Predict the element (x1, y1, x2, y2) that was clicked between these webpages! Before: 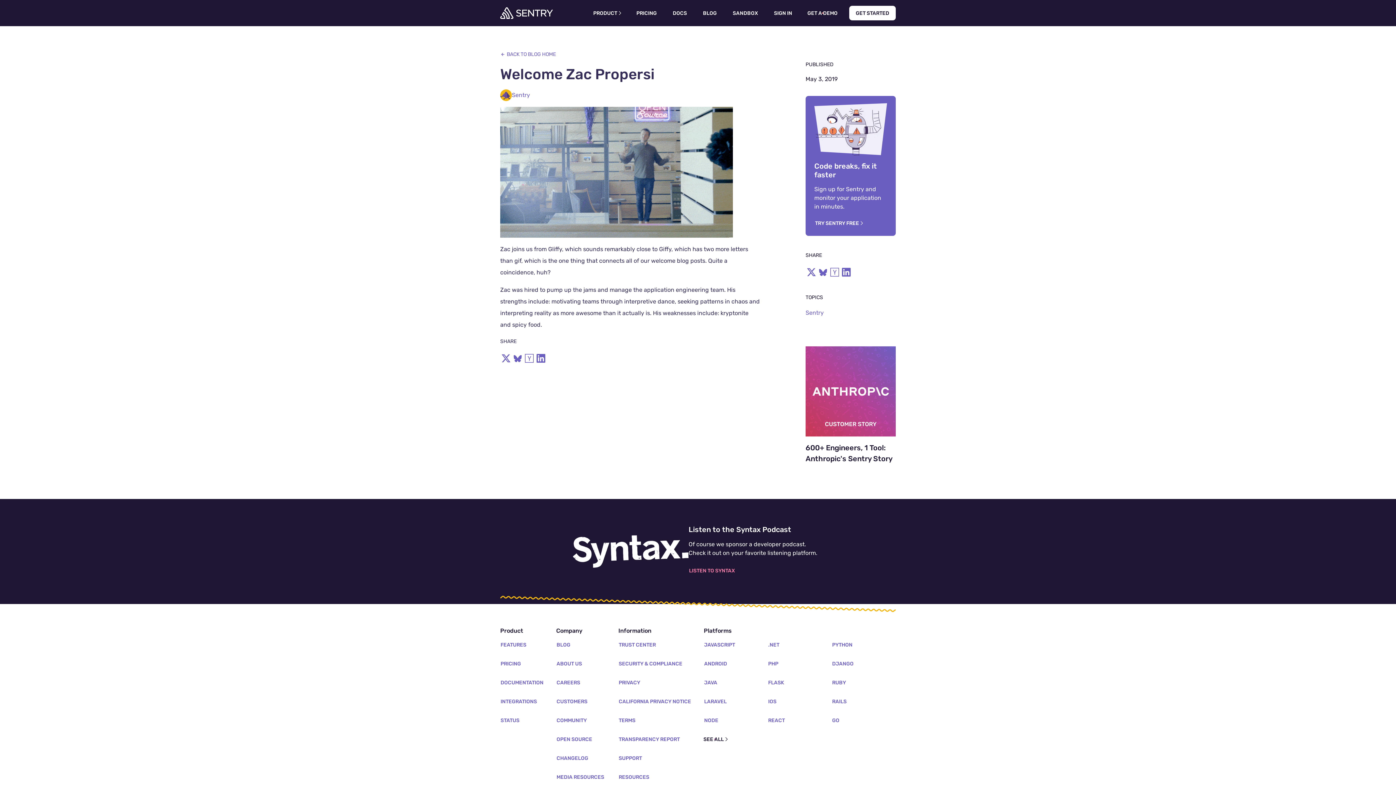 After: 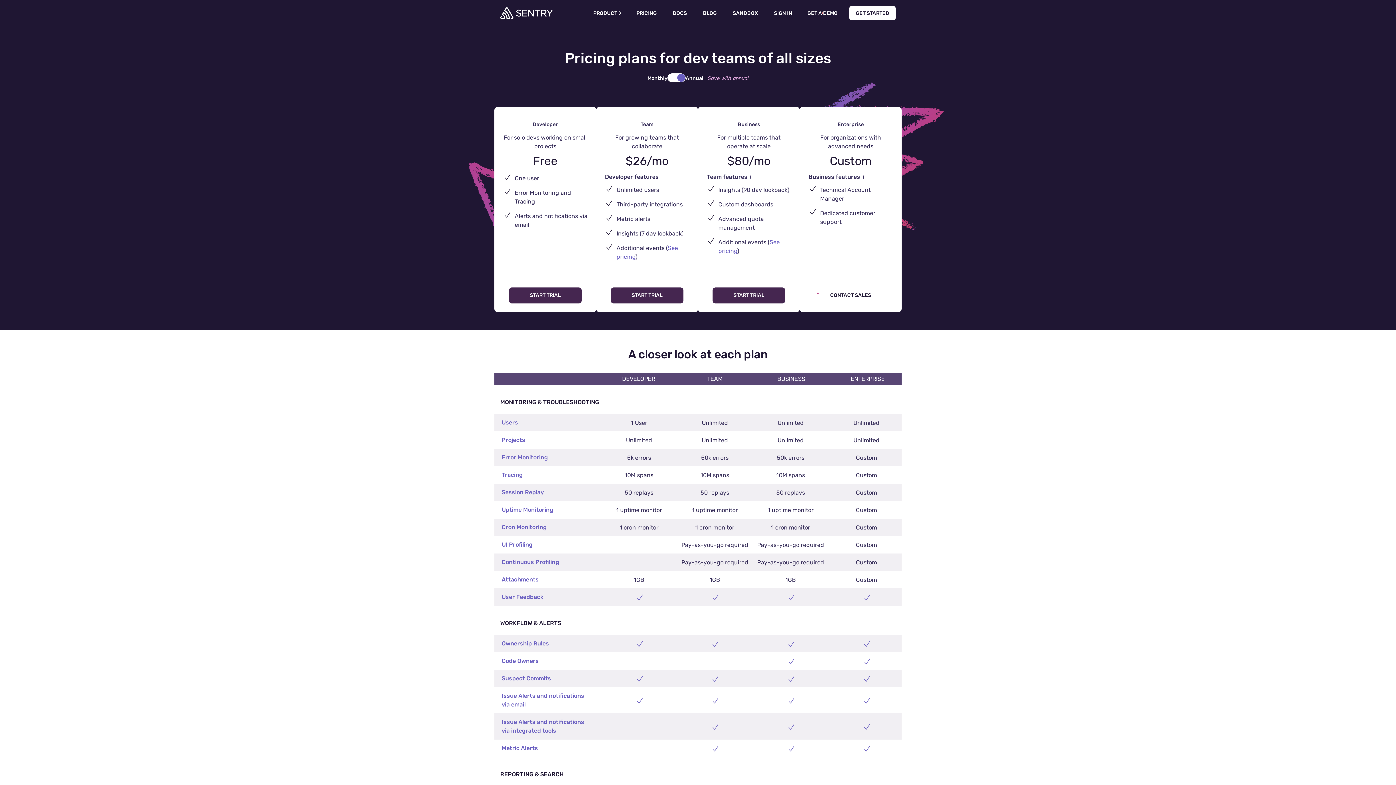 Action: label: PRICING bbox: (630, 5, 663, 20)